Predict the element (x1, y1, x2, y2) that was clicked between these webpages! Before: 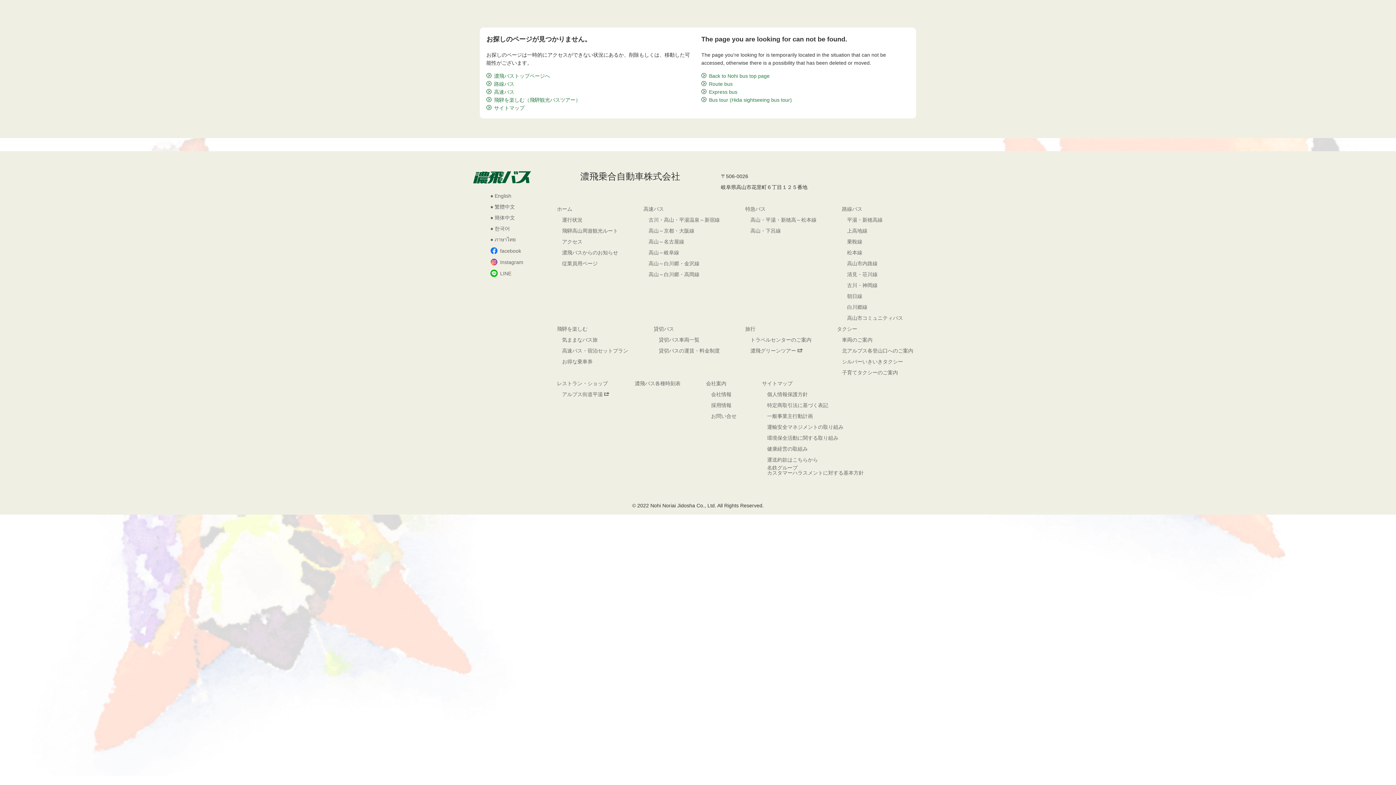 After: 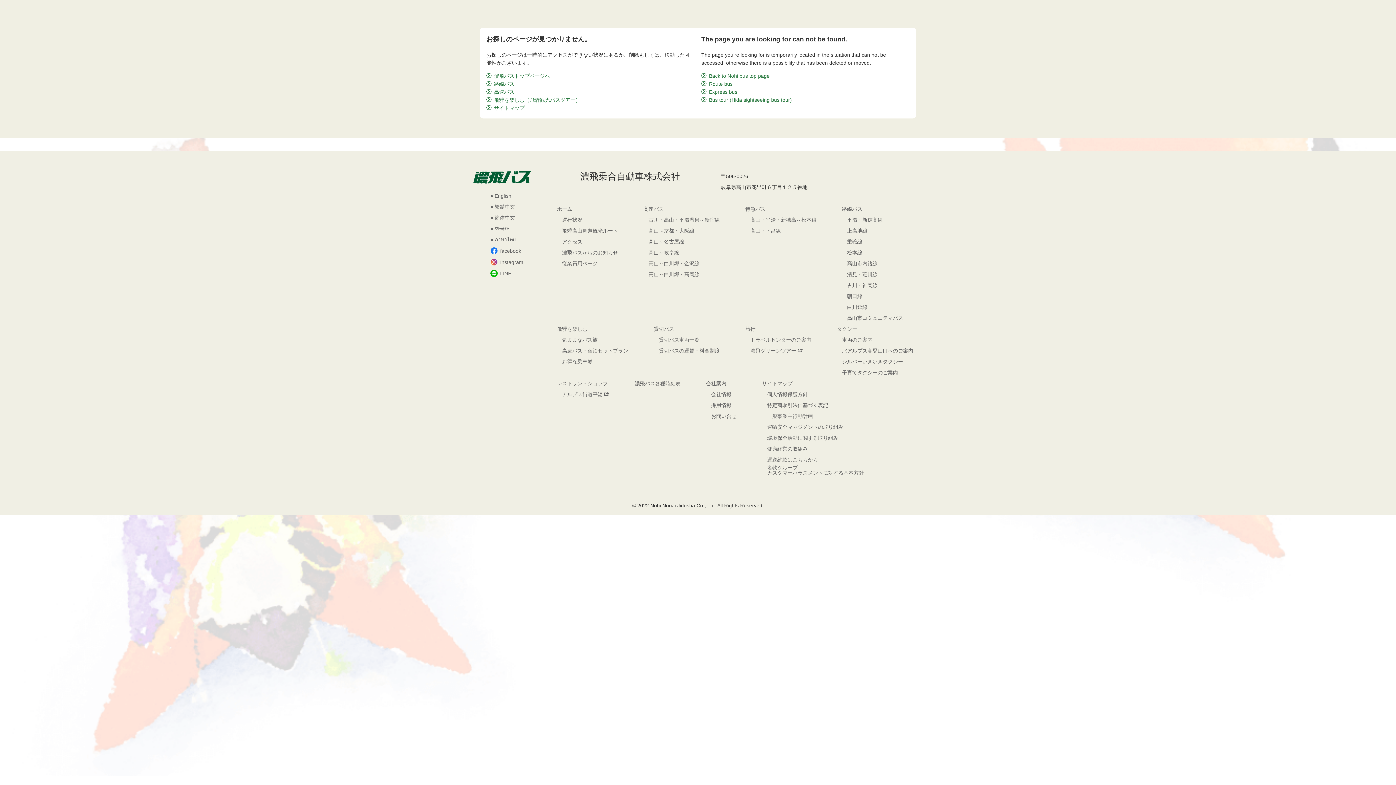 Action: label:  Instagram bbox: (490, 258, 523, 264)